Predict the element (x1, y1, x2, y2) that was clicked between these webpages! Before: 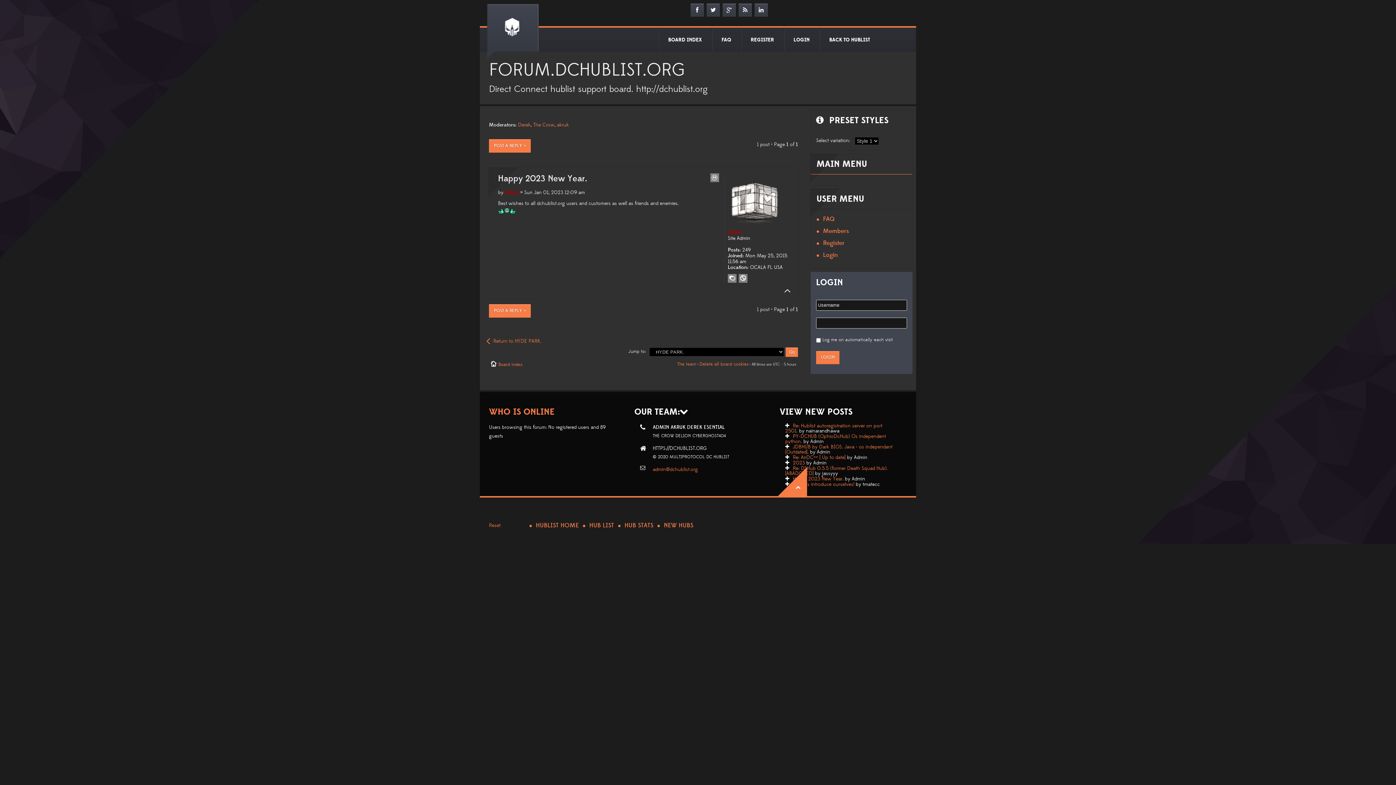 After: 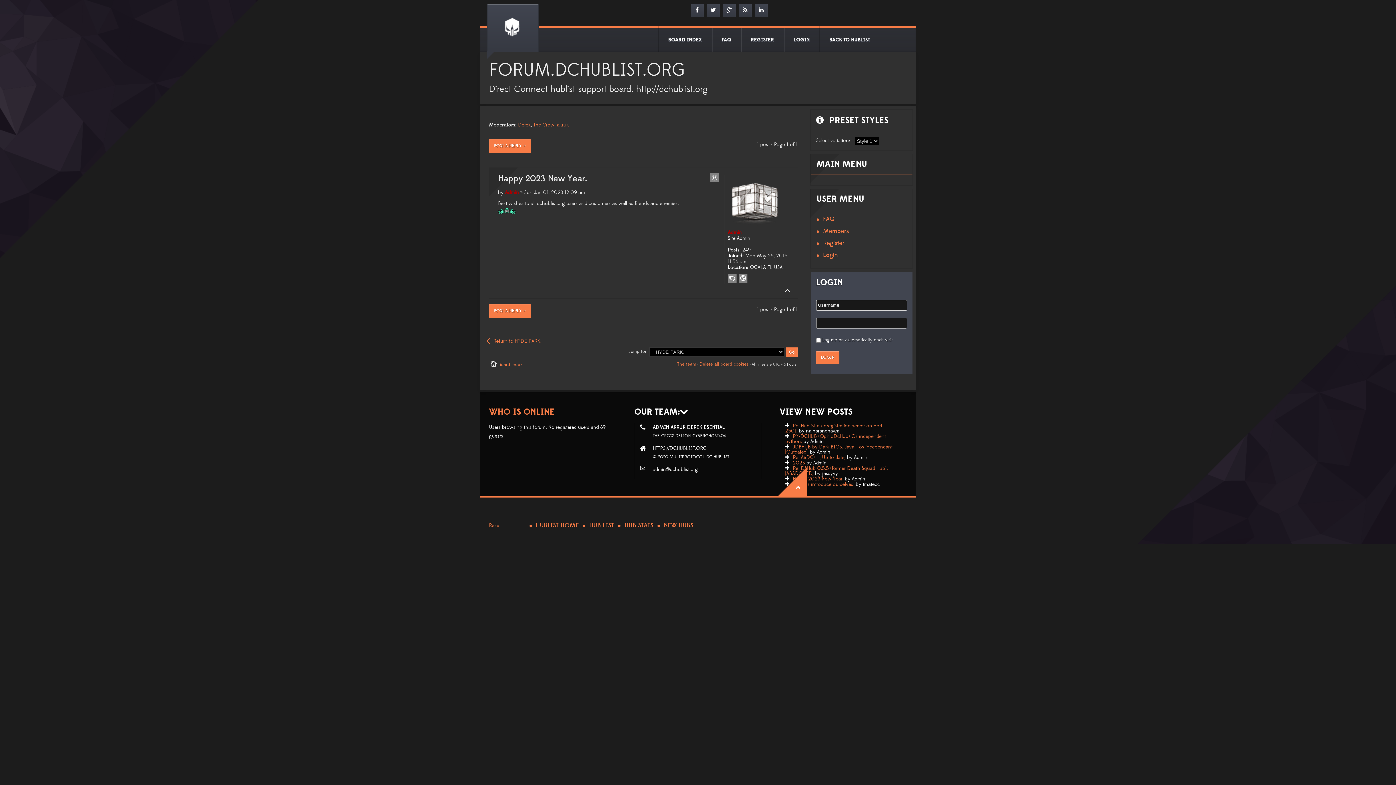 Action: label: admin@dchublist.org bbox: (653, 466, 698, 472)